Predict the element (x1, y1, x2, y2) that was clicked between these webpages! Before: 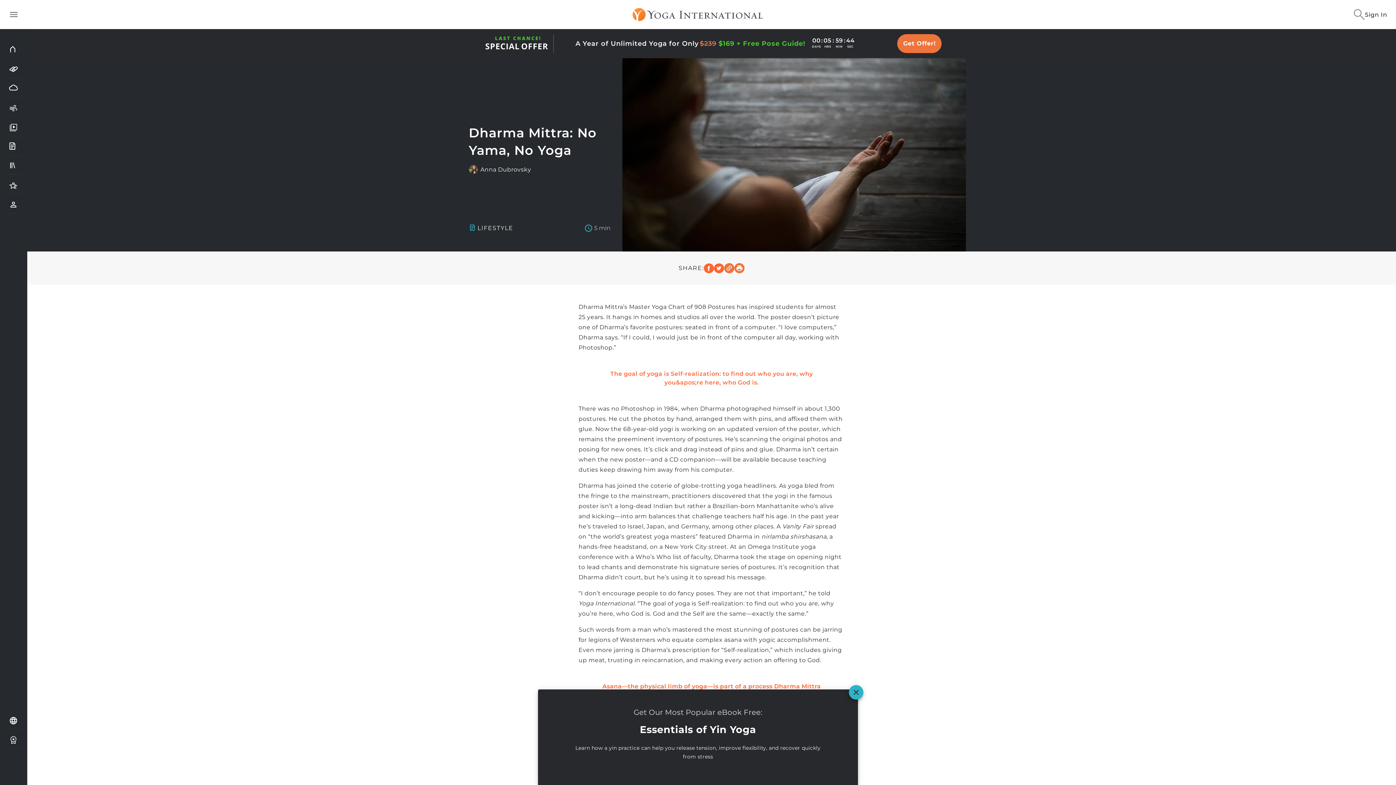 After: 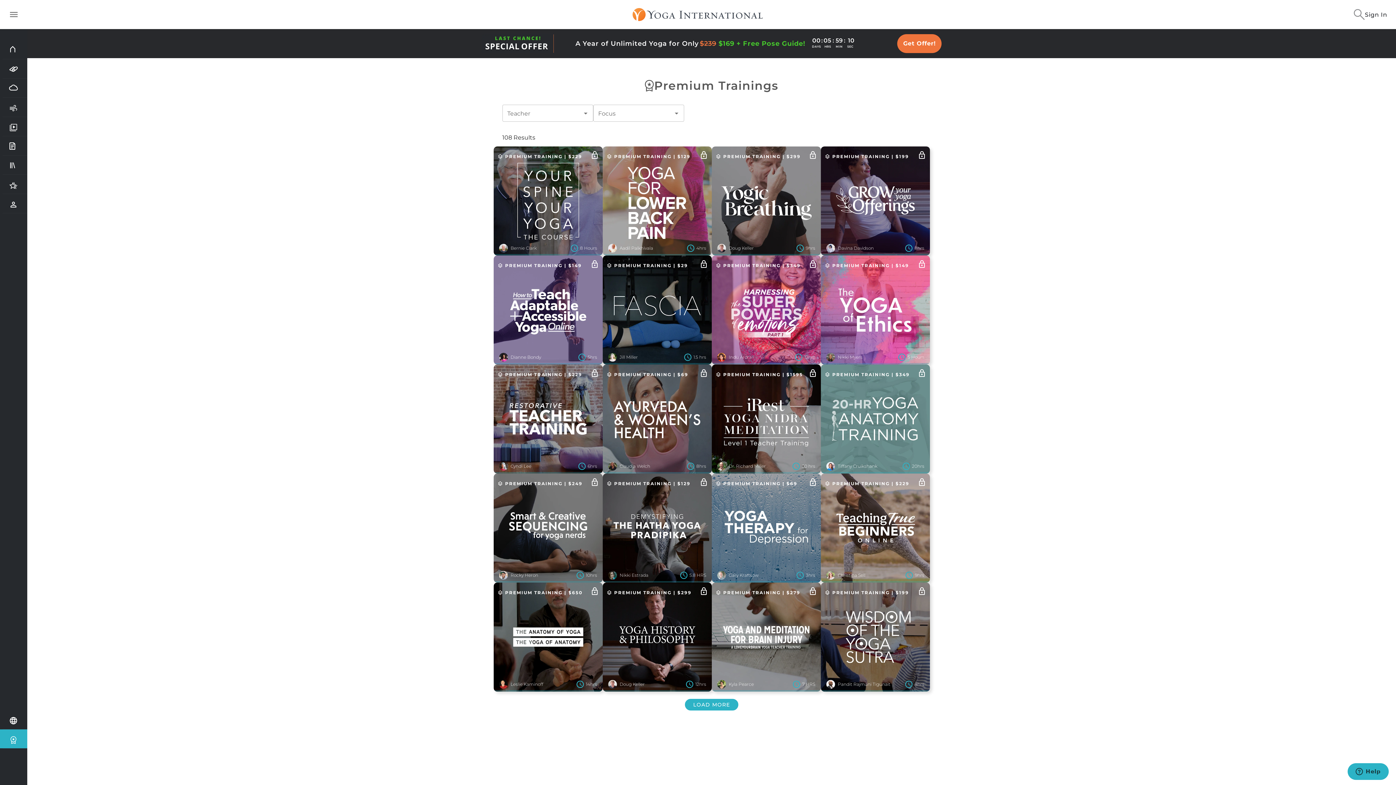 Action: bbox: (0, 729, 27, 748) label: PREMIUM TRAININGS